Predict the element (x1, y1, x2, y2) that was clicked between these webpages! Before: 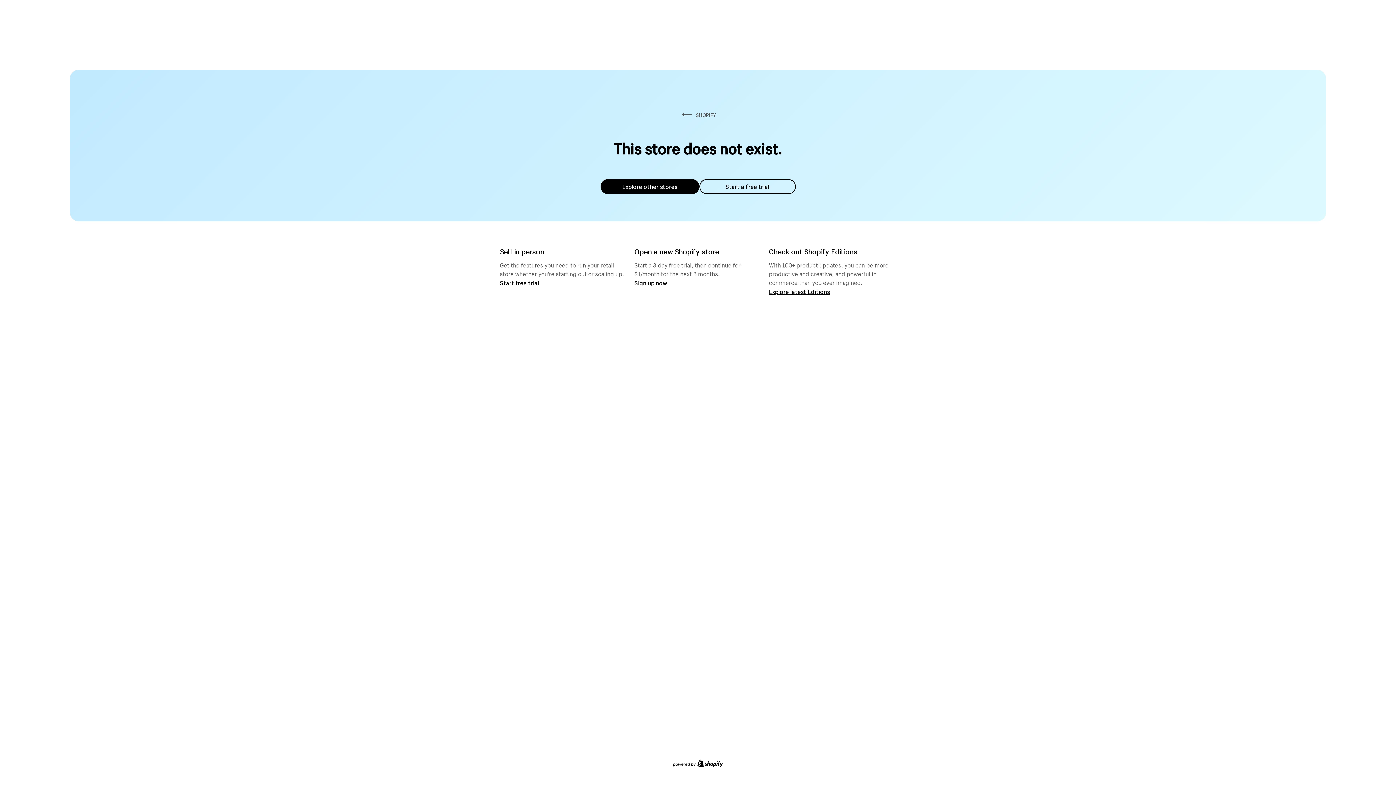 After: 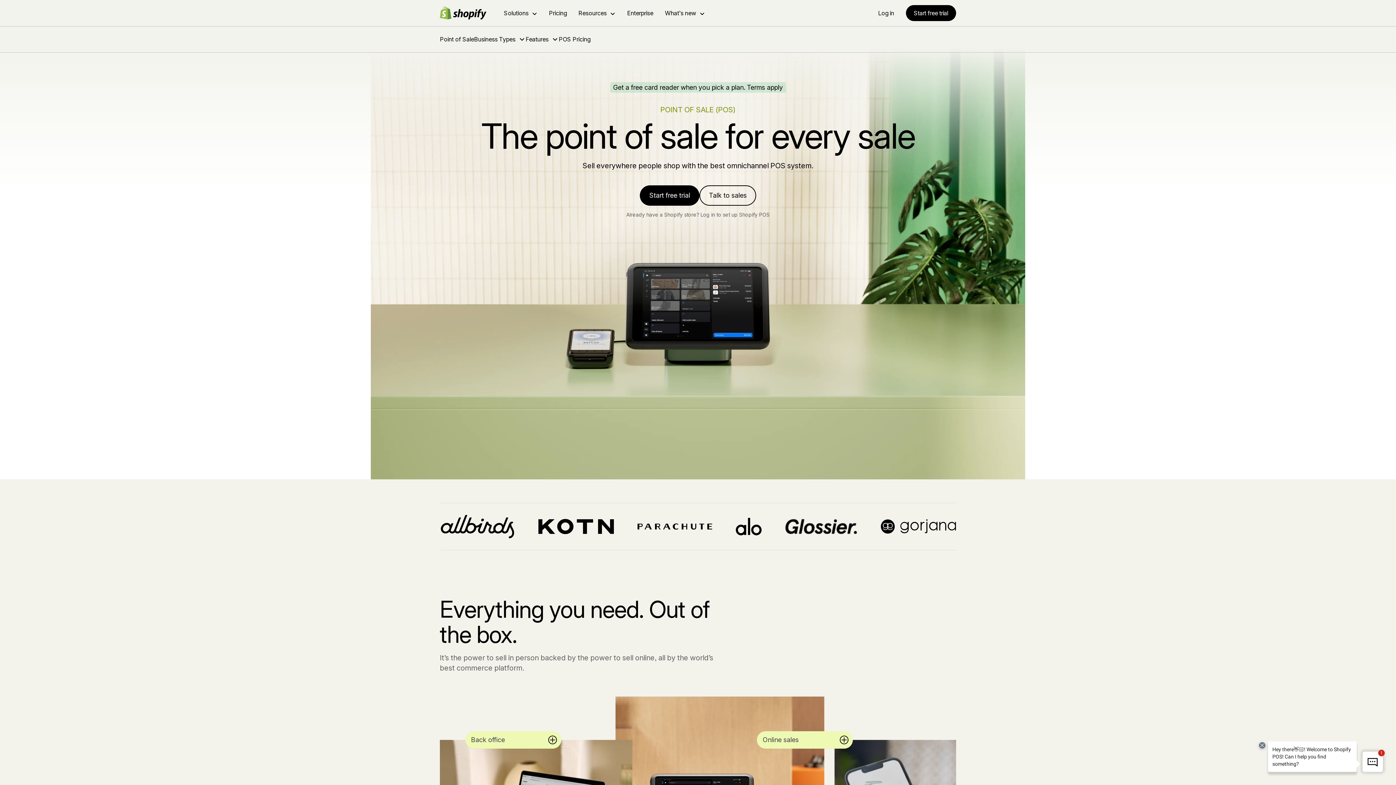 Action: bbox: (500, 279, 539, 286) label: Start free trial